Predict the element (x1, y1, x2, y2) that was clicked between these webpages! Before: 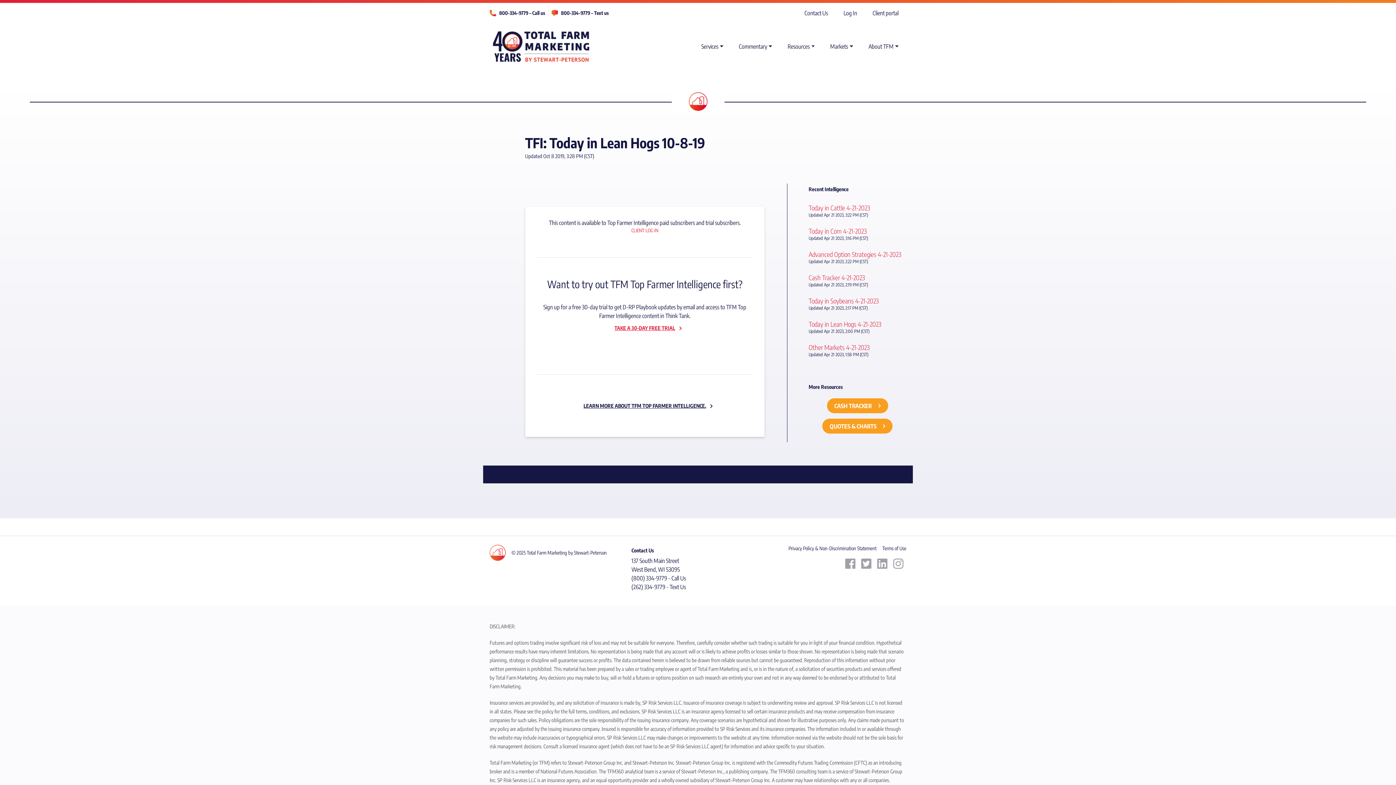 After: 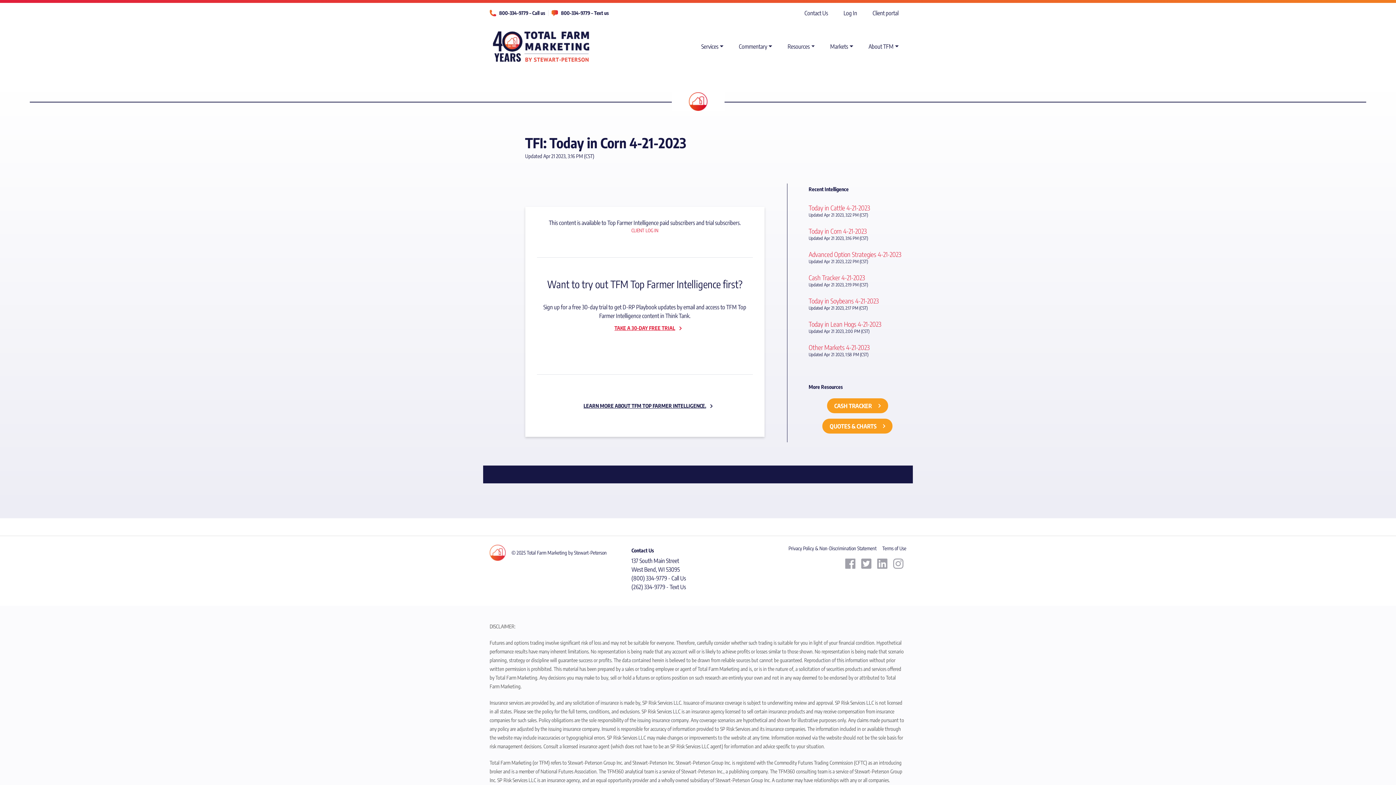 Action: label: Today in Corn 4-21-2023 bbox: (808, 227, 867, 235)